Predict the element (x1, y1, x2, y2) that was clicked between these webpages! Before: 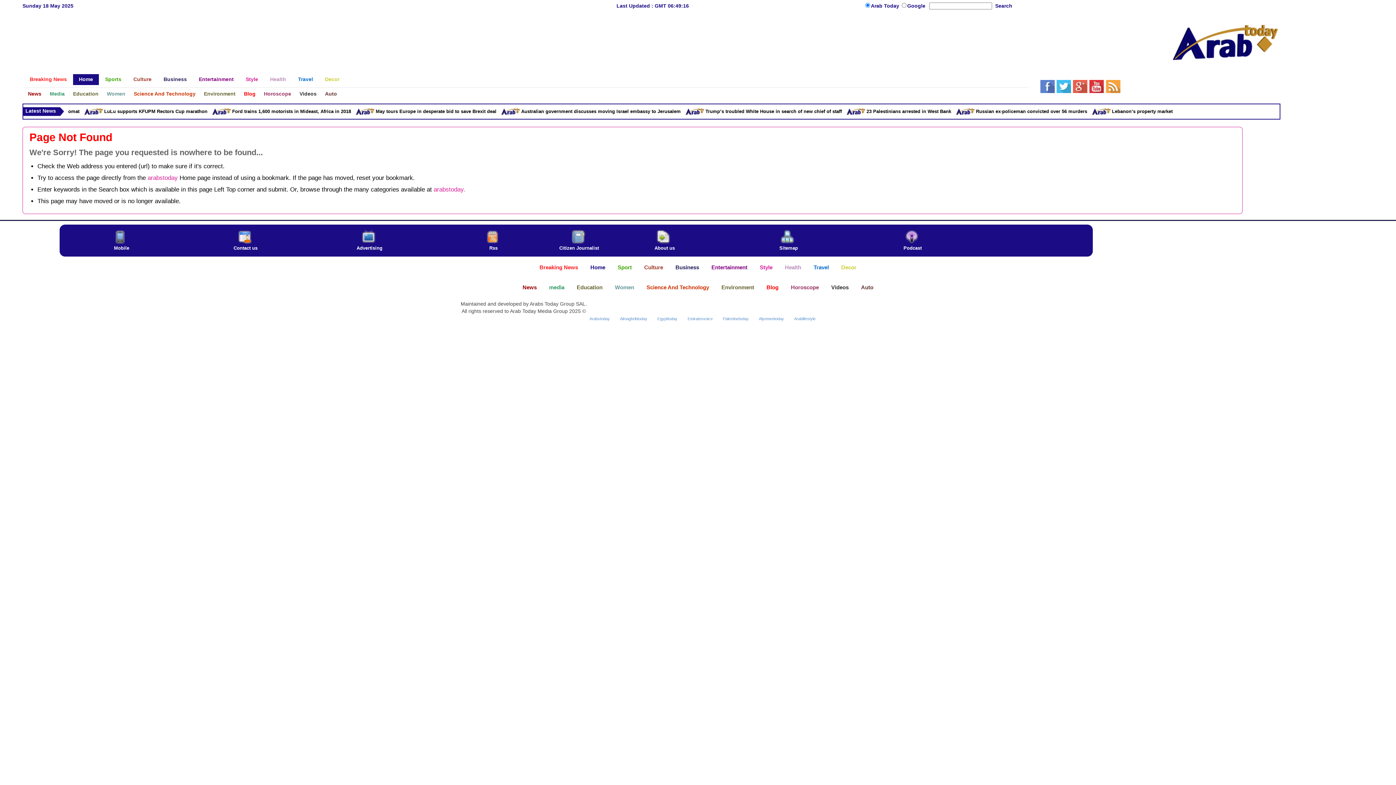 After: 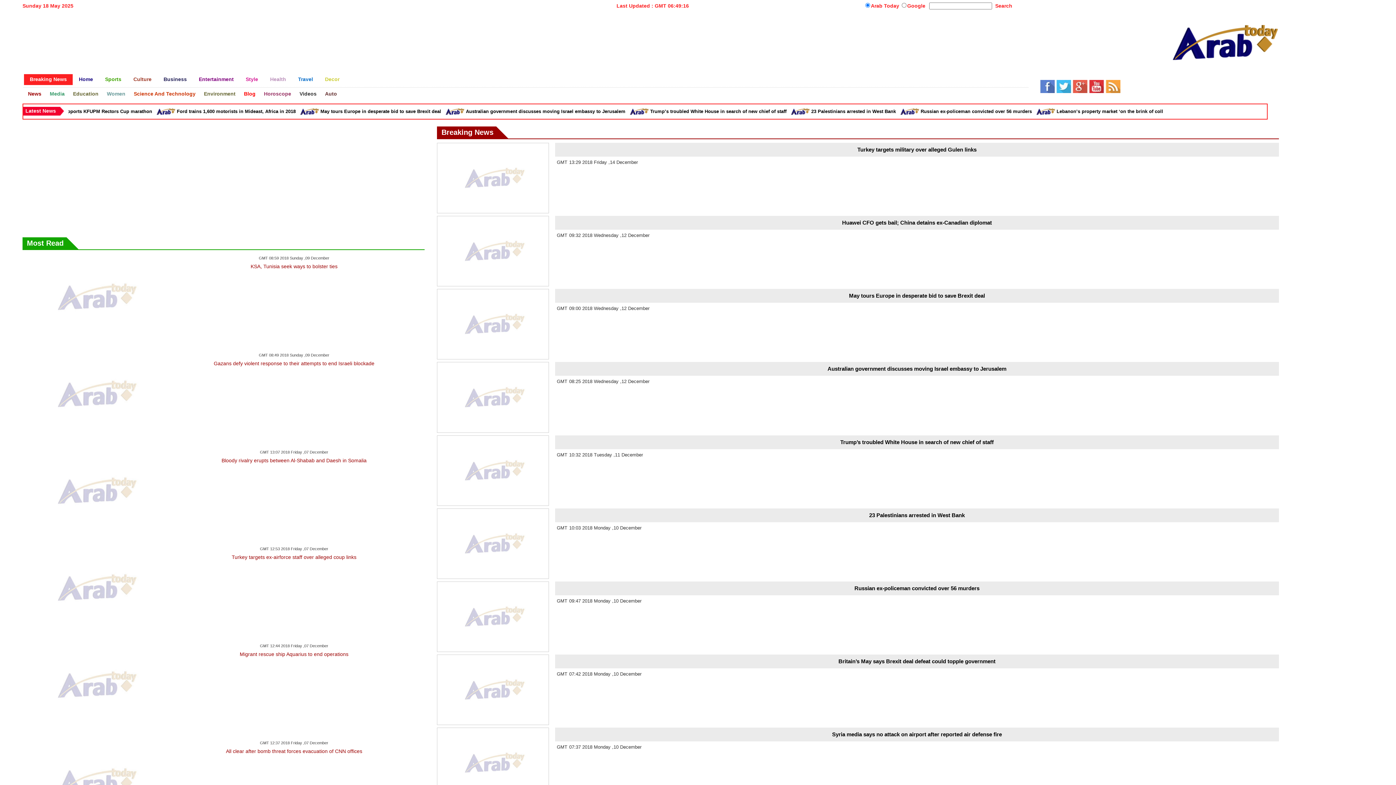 Action: label: Breaking News bbox: (534, 262, 583, 272)